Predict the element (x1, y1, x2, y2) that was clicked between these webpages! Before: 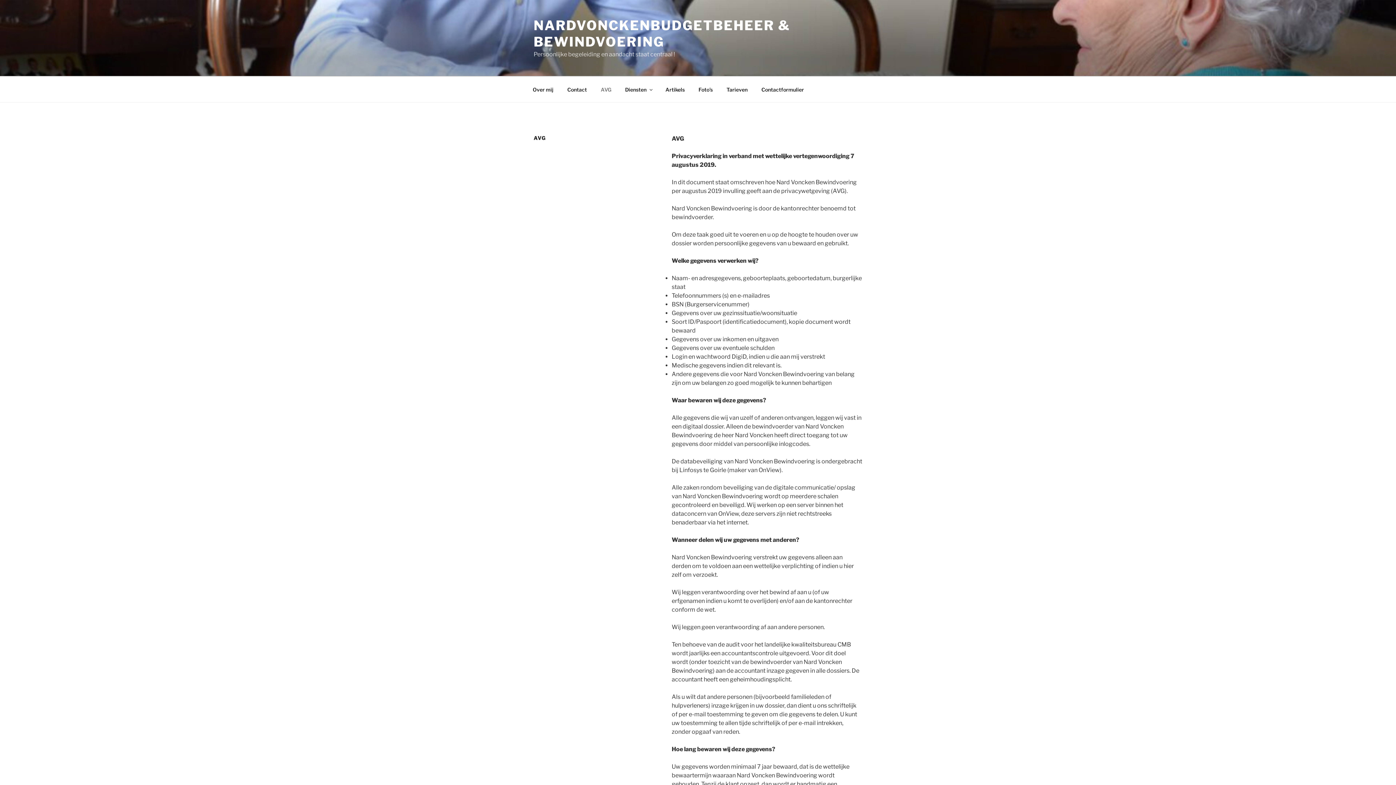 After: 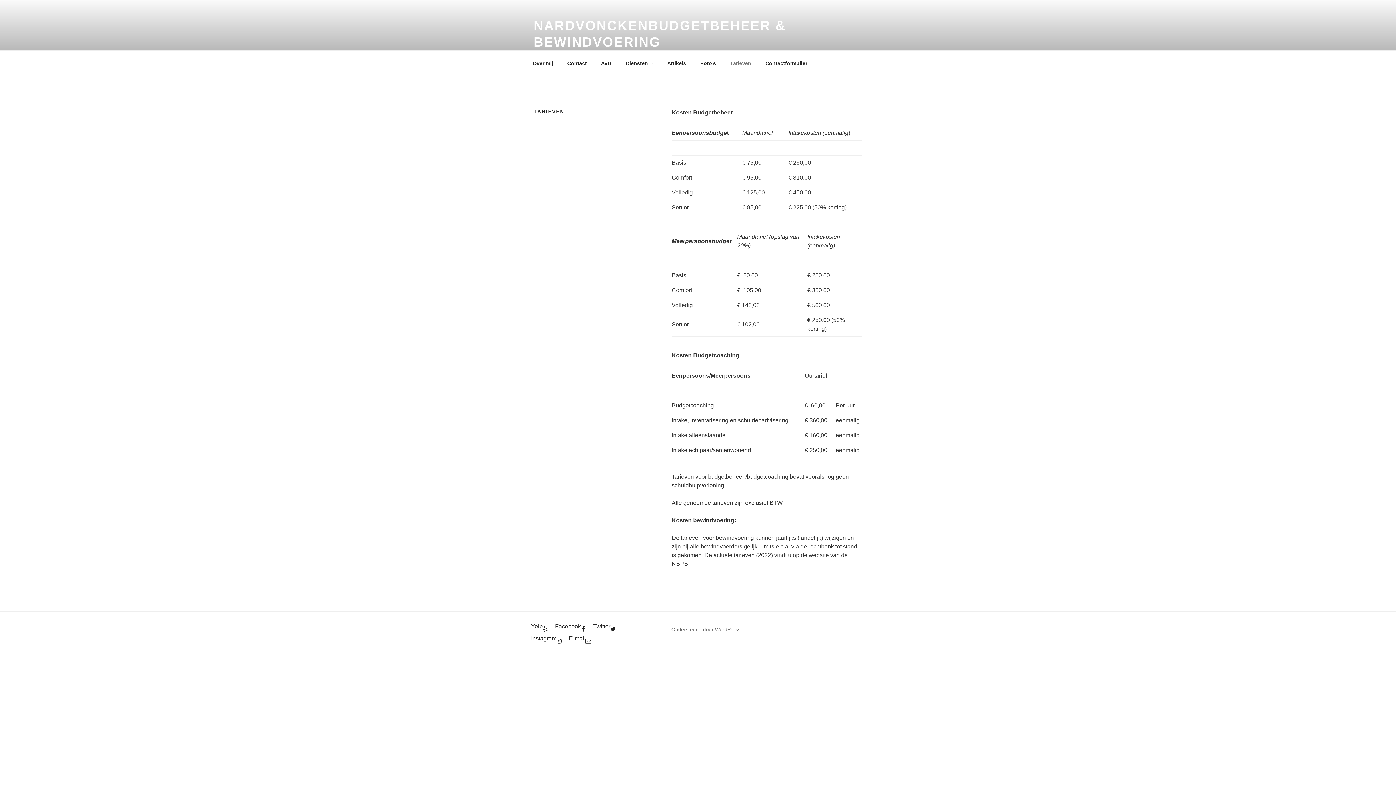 Action: bbox: (720, 80, 754, 98) label: Tarieven